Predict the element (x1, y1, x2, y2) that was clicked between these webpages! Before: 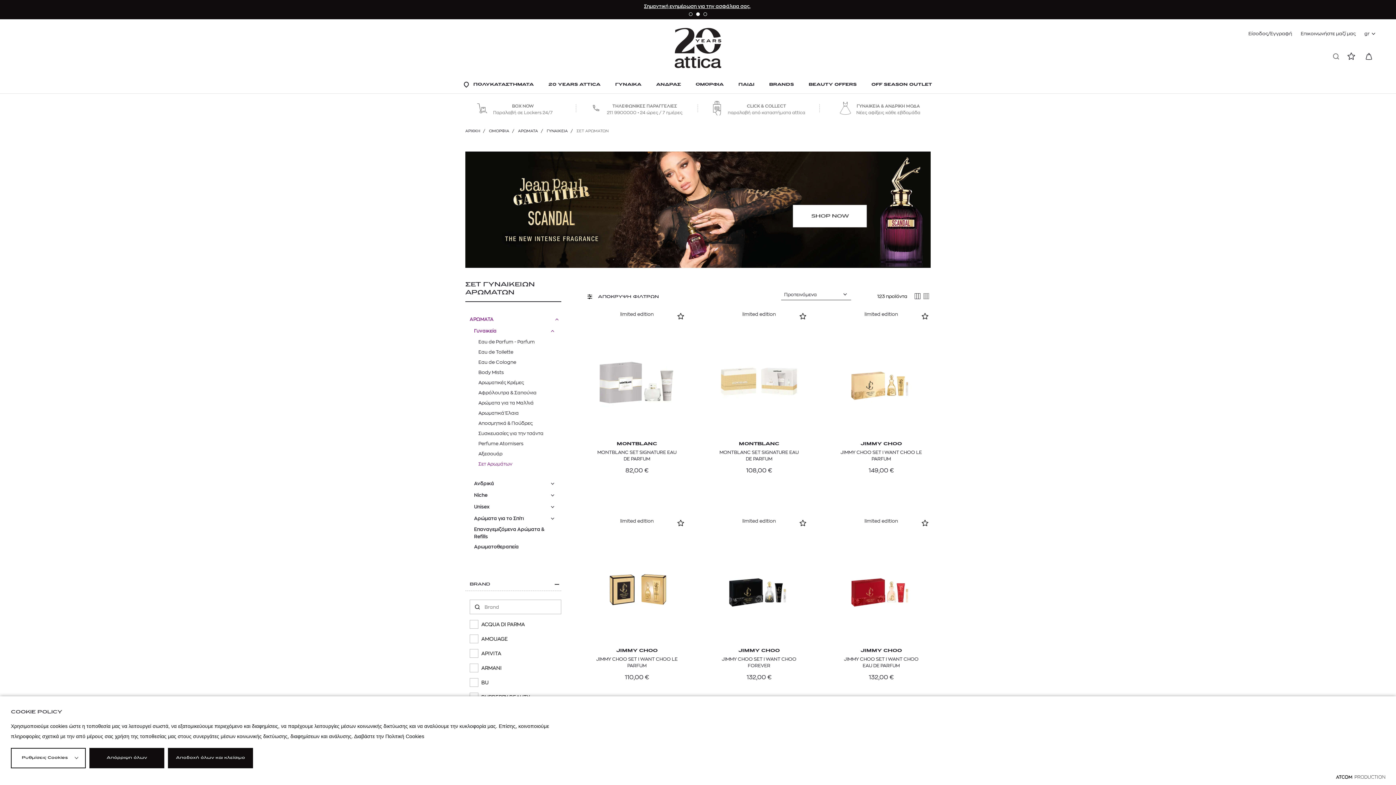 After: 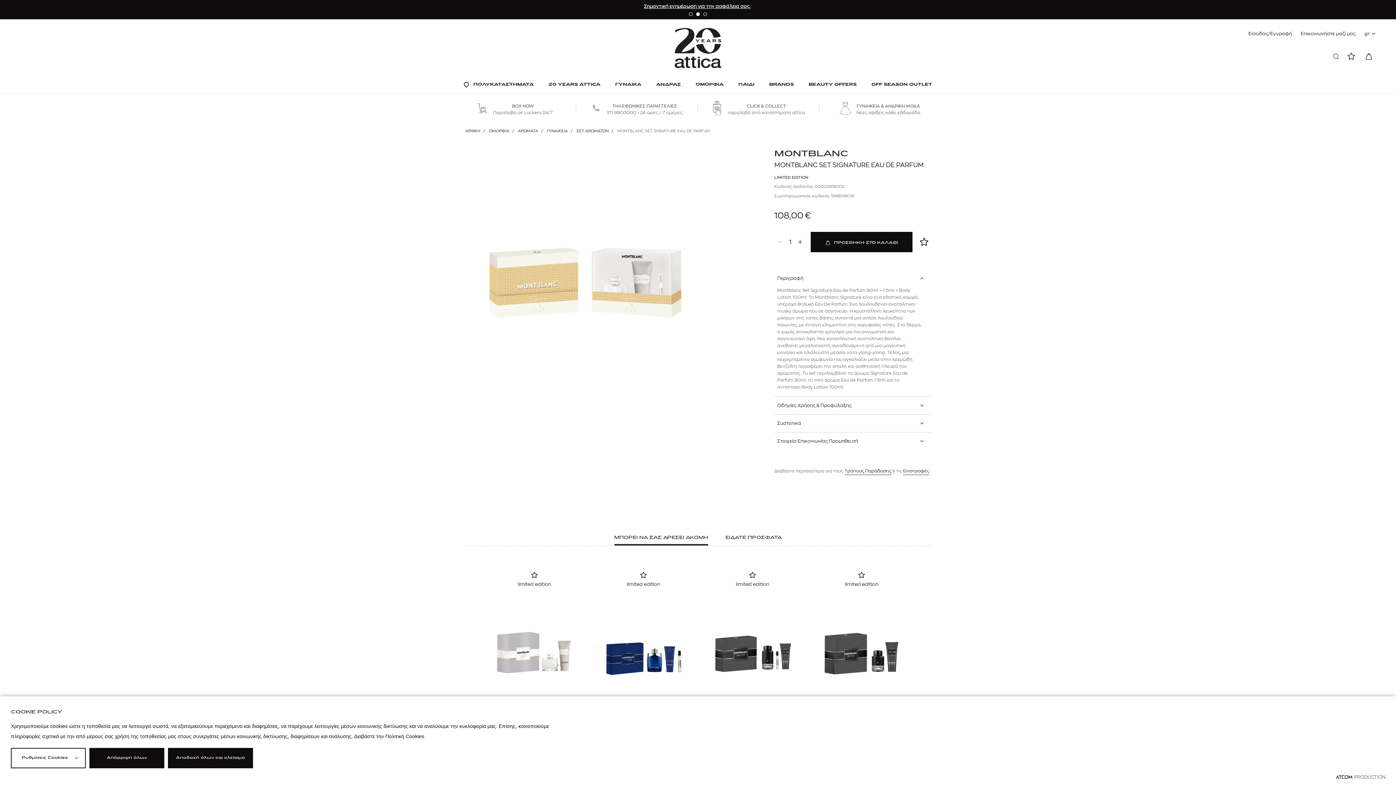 Action: bbox: (718, 449, 800, 462) label: MONTBLANC SET SIGNATURE EAU DE PARFUM